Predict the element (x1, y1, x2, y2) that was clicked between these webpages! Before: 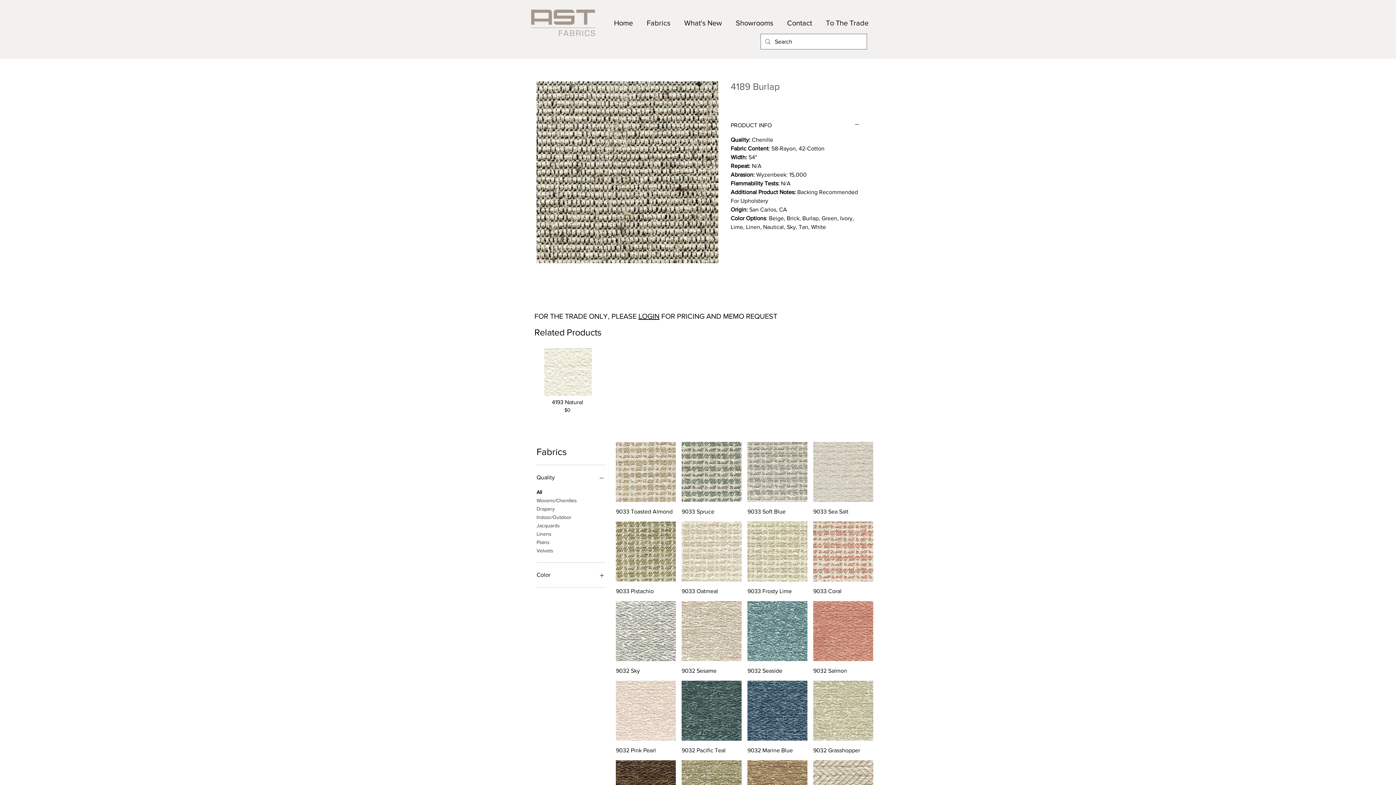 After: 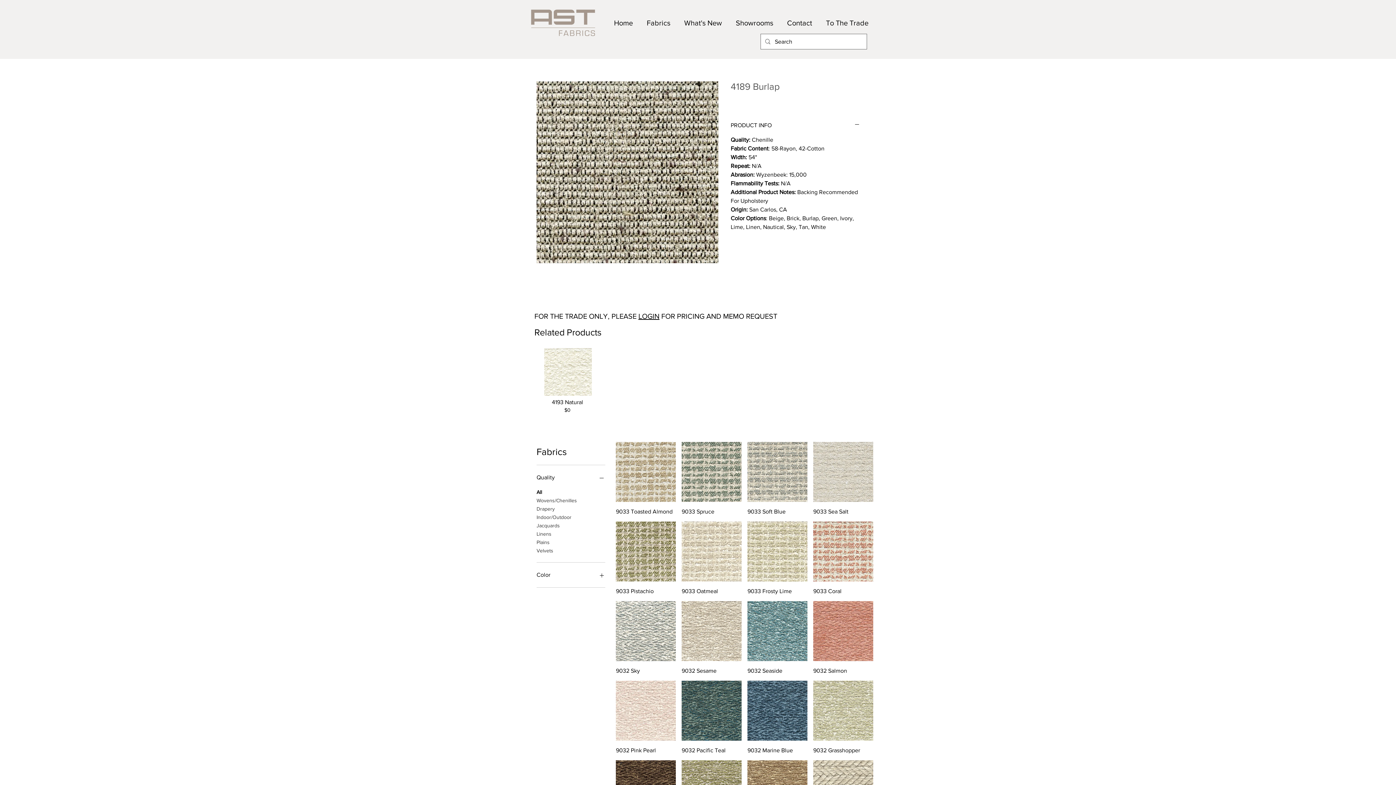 Action: label: Quality bbox: (536, 472, 605, 482)